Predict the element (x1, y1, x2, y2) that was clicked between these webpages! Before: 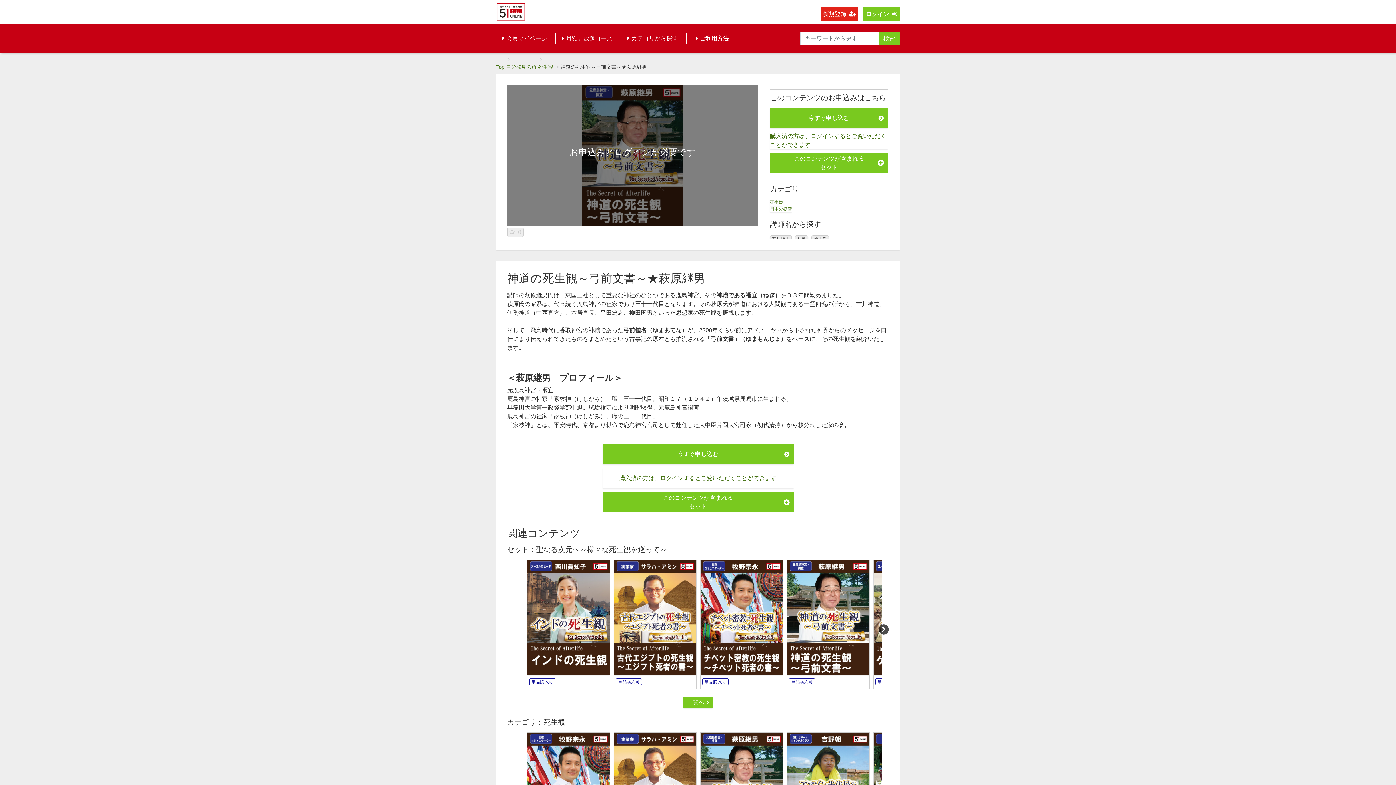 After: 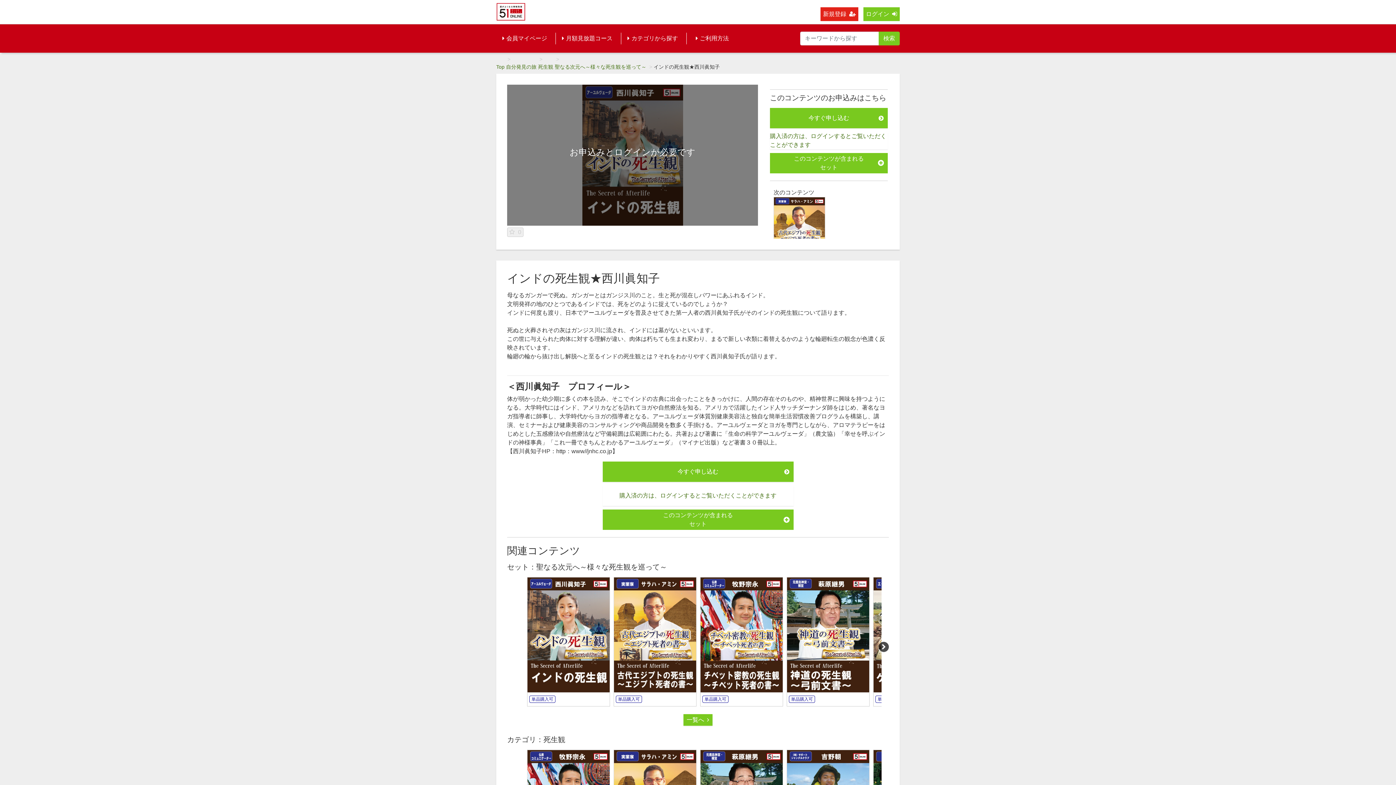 Action: bbox: (527, 560, 609, 675)